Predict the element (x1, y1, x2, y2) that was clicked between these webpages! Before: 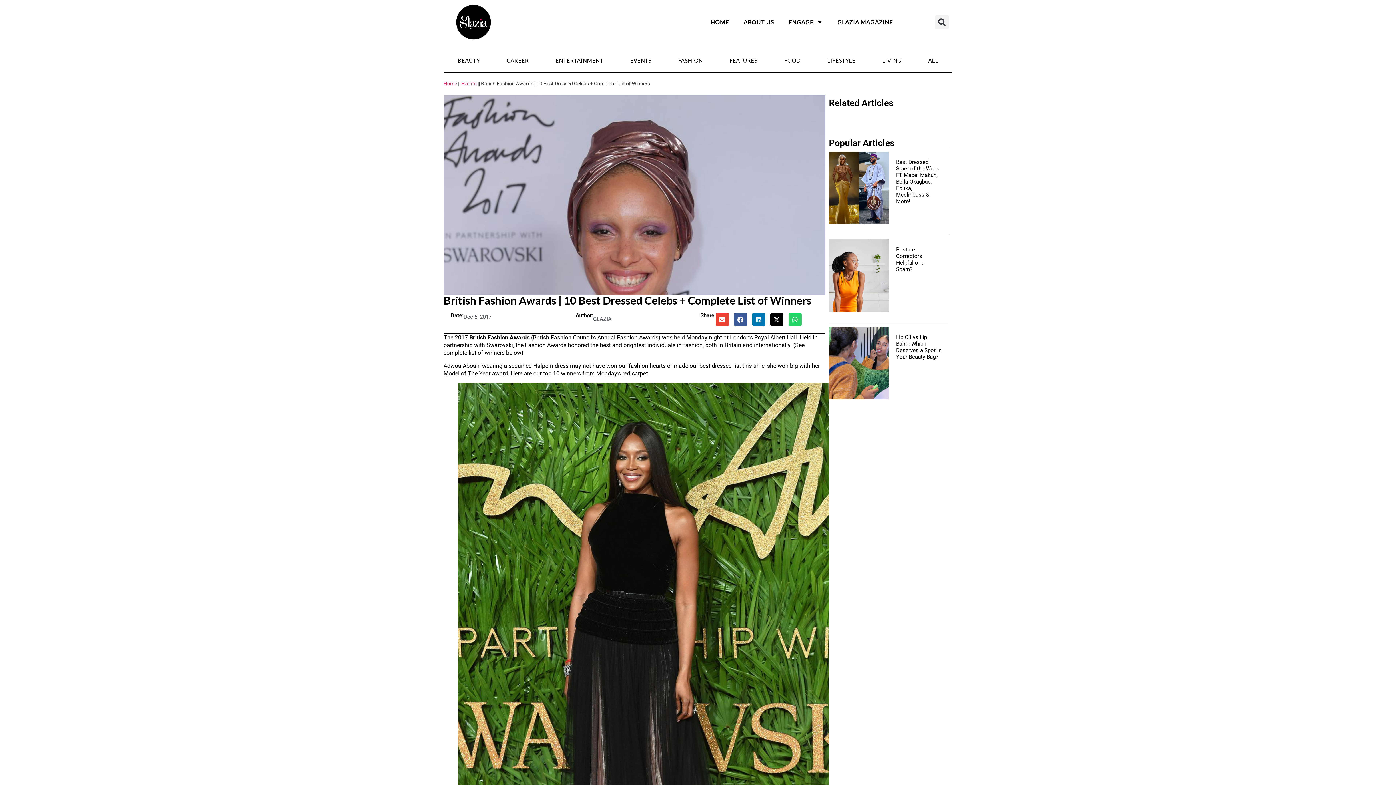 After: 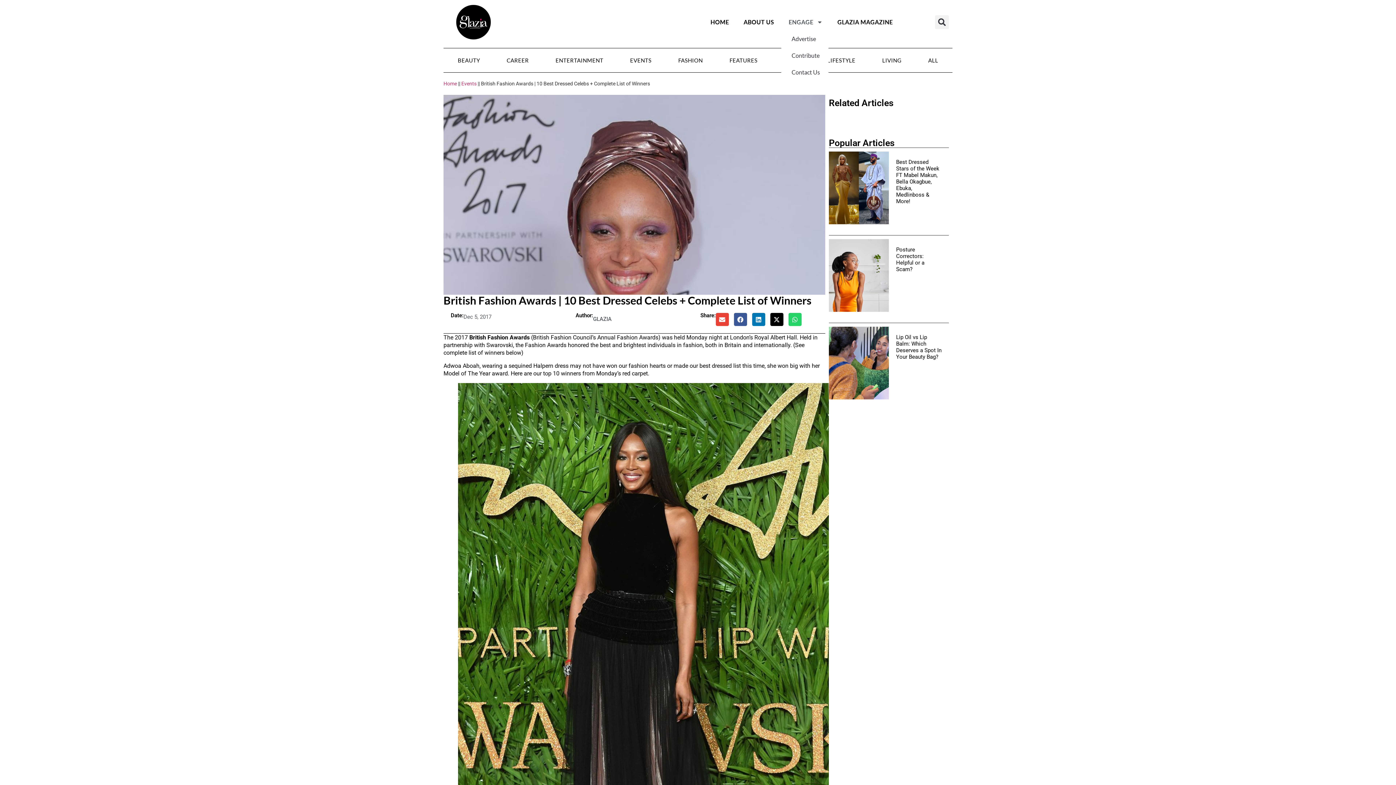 Action: bbox: (781, 13, 830, 30) label: ENGAGE